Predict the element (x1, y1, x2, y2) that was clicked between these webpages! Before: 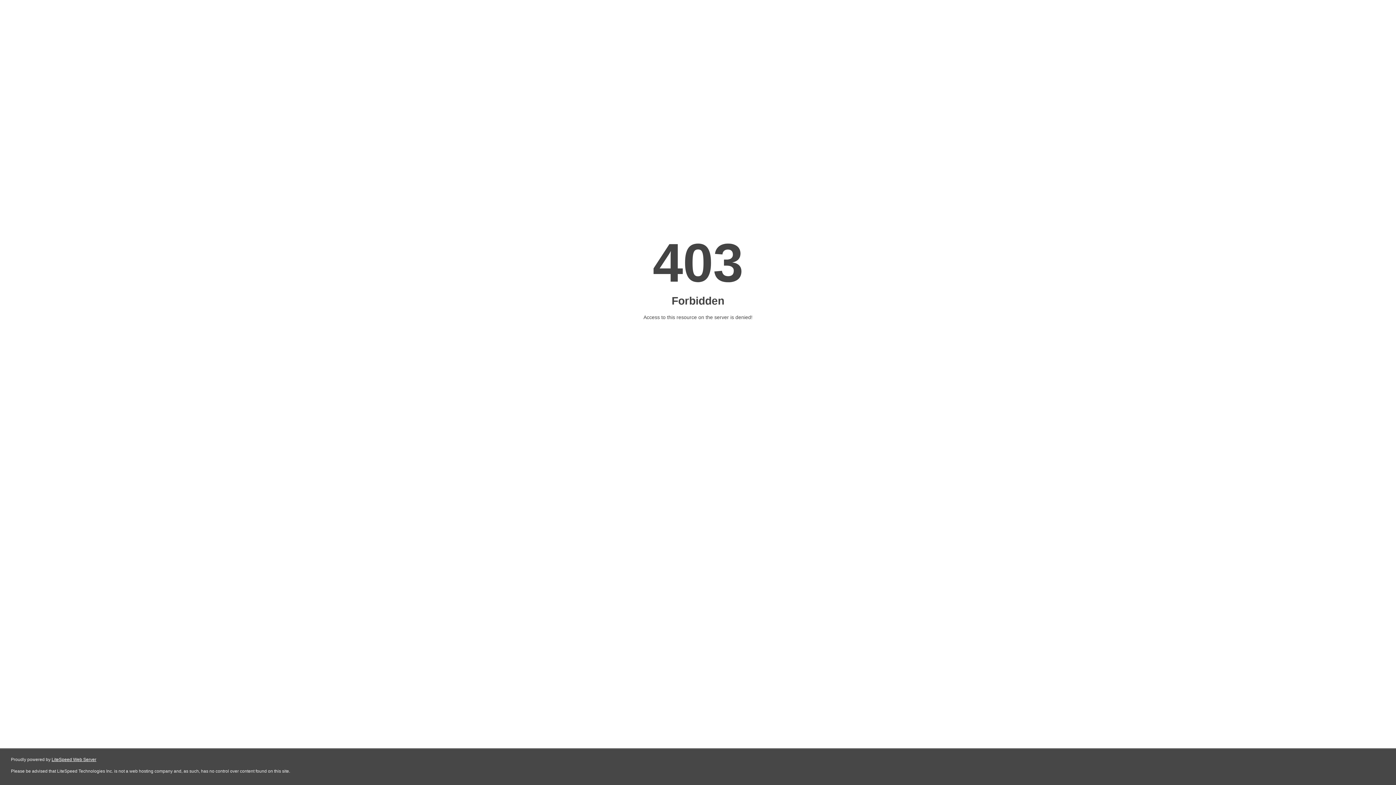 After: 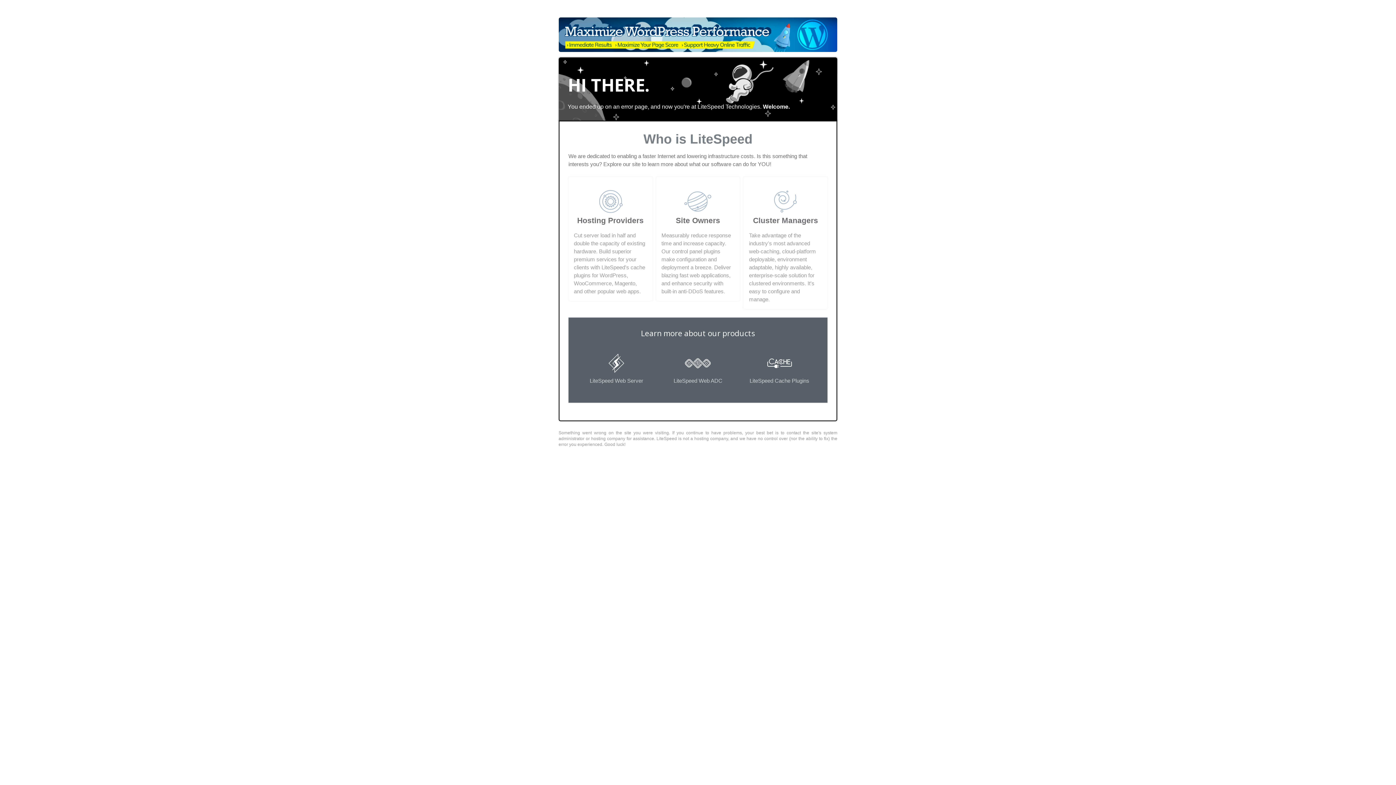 Action: label: LiteSpeed Web Server bbox: (51, 757, 96, 762)